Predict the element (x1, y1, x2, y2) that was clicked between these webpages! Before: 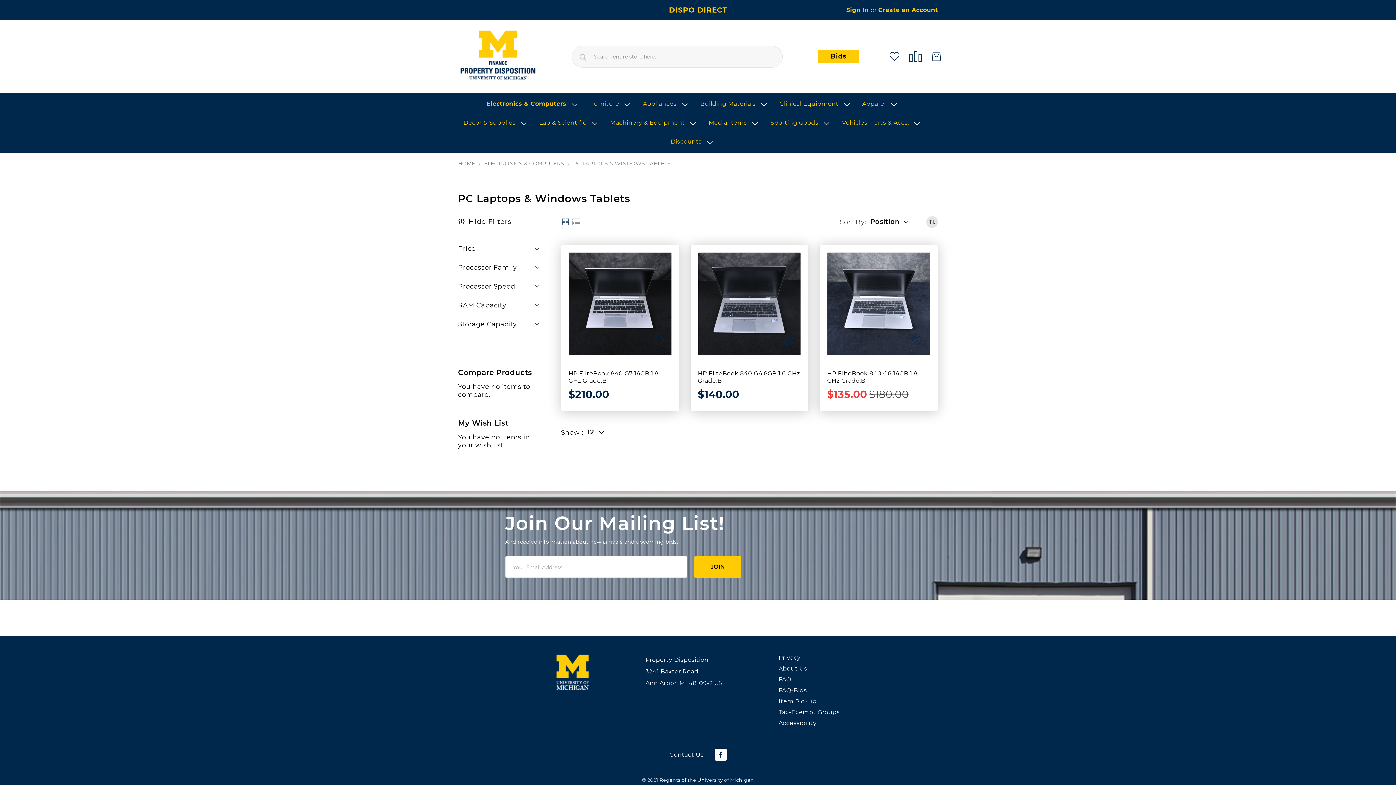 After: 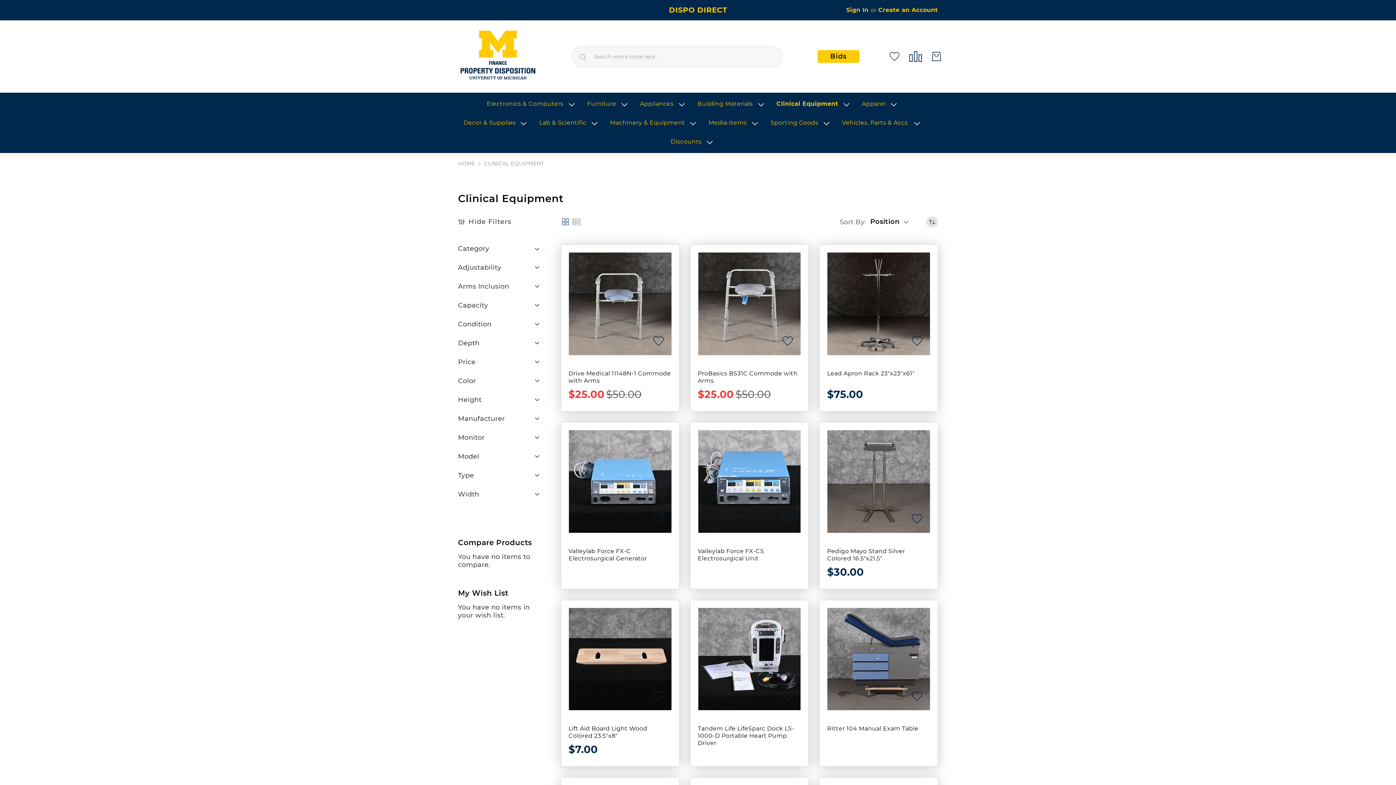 Action: bbox: (779, 94, 838, 113) label: Clinical Equipment